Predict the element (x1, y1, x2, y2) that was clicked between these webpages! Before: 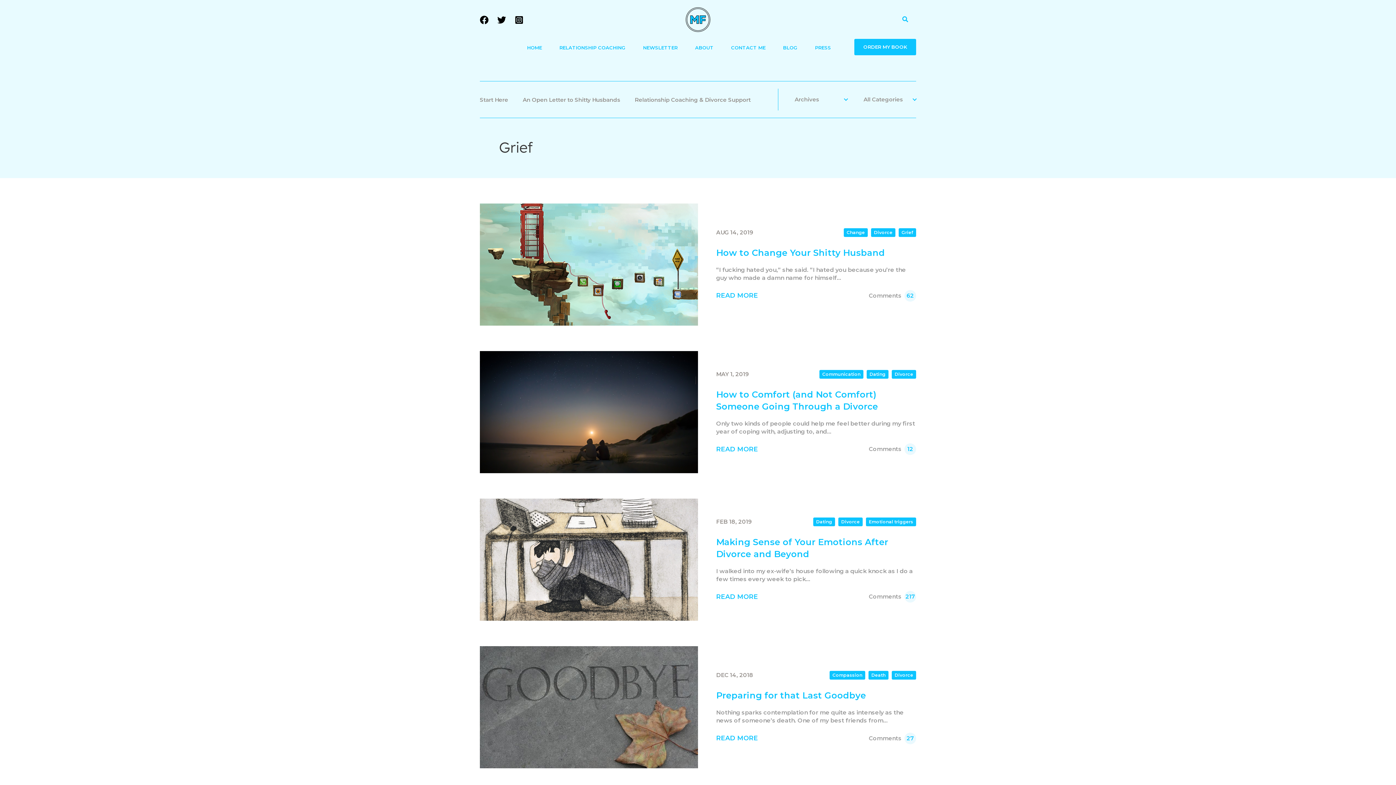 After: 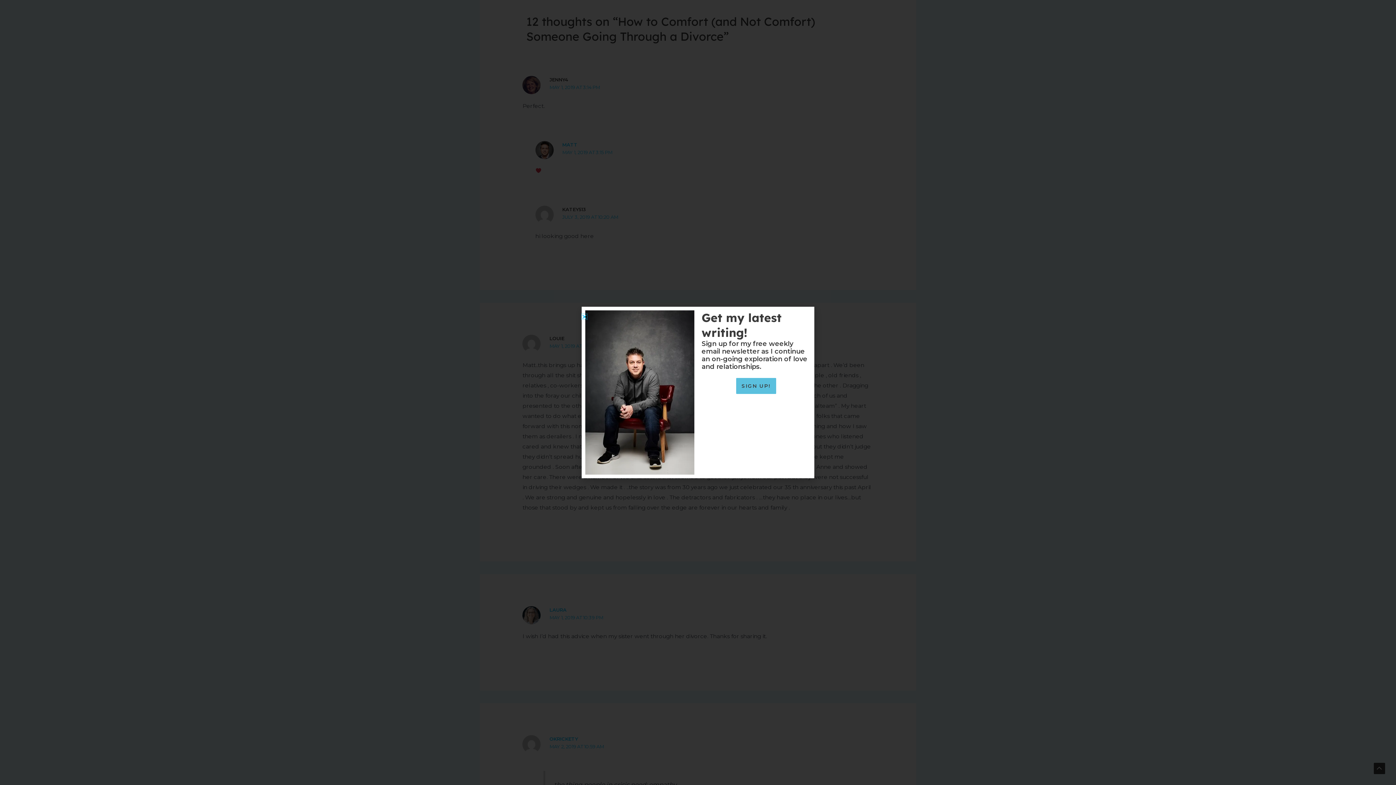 Action: label: Comments 12 bbox: (869, 443, 916, 455)